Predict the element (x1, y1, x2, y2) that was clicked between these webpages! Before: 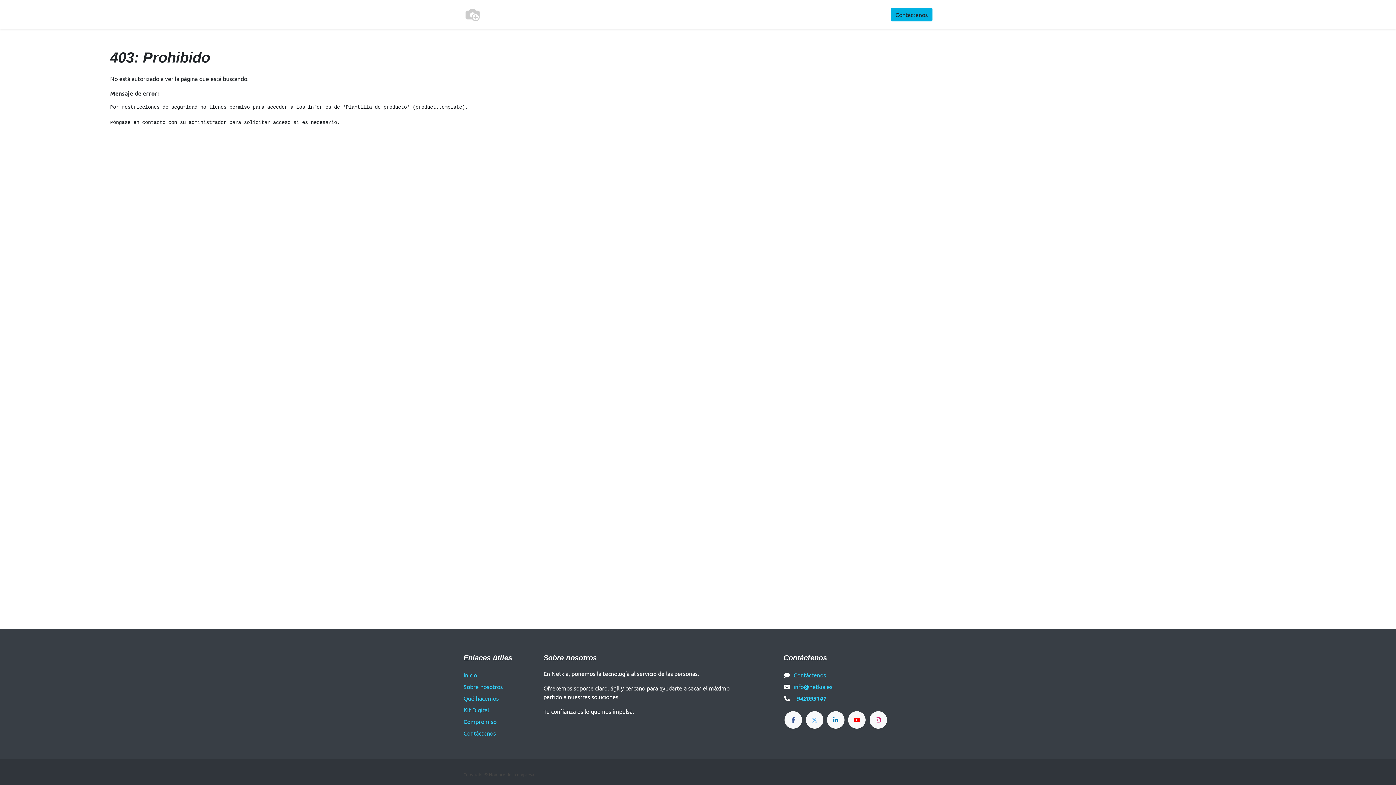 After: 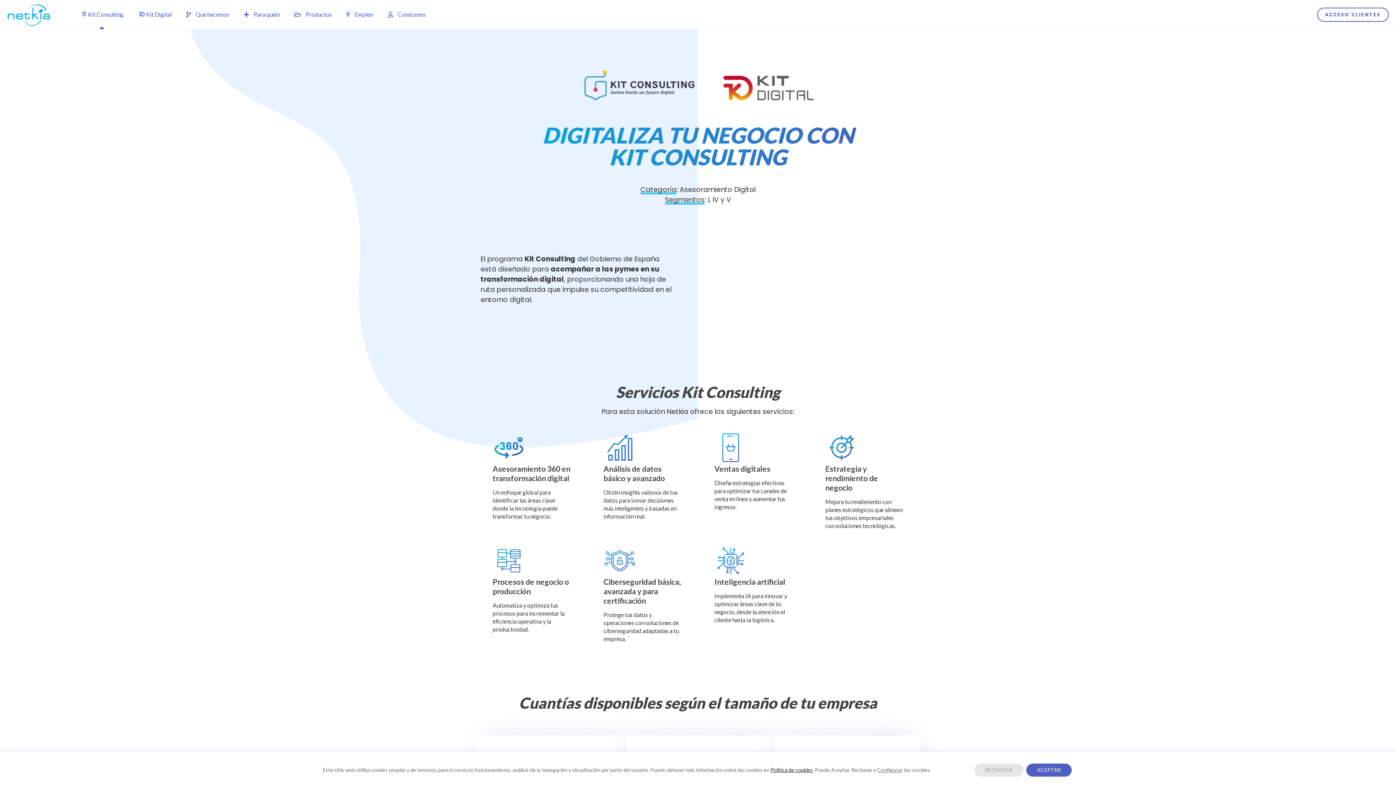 Action: label: Kit Digital bbox: (463, 706, 489, 713)